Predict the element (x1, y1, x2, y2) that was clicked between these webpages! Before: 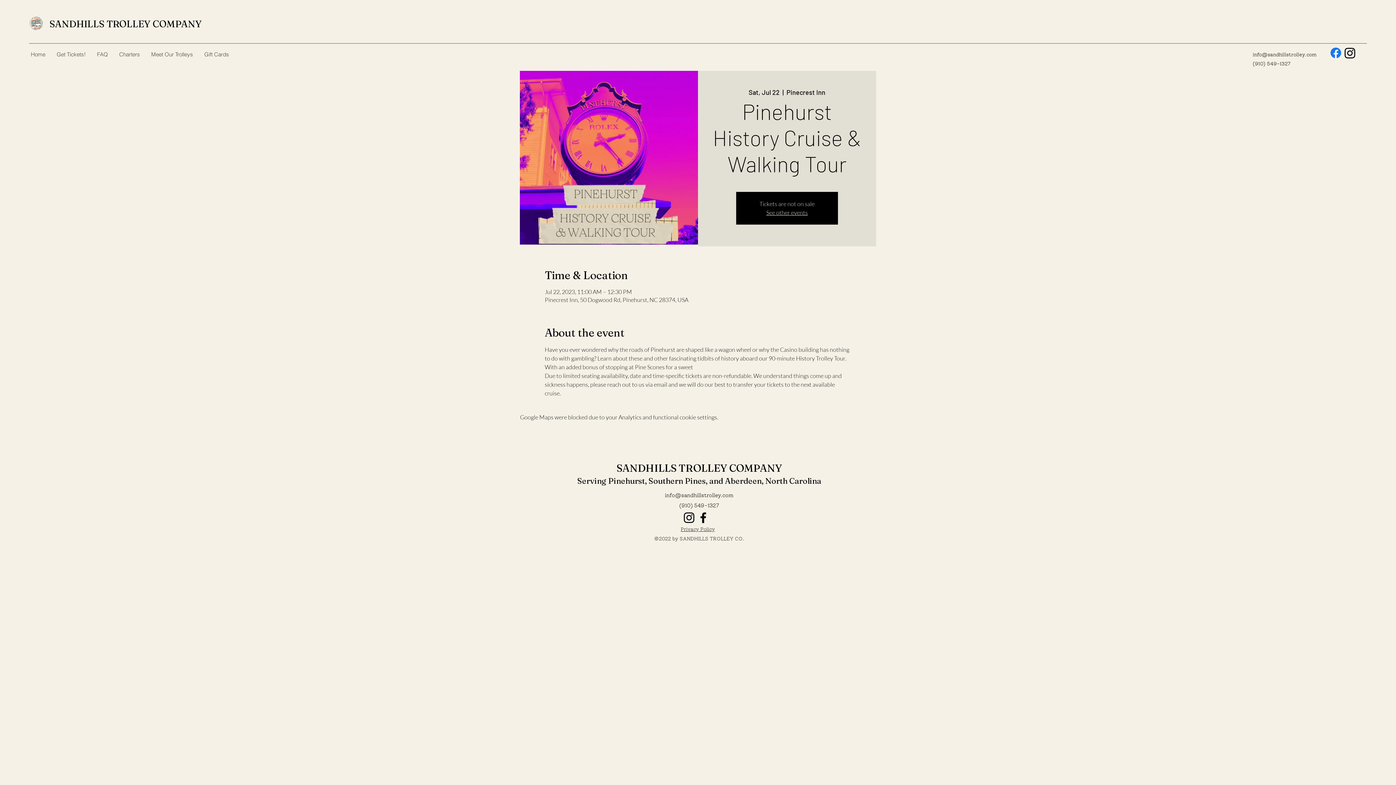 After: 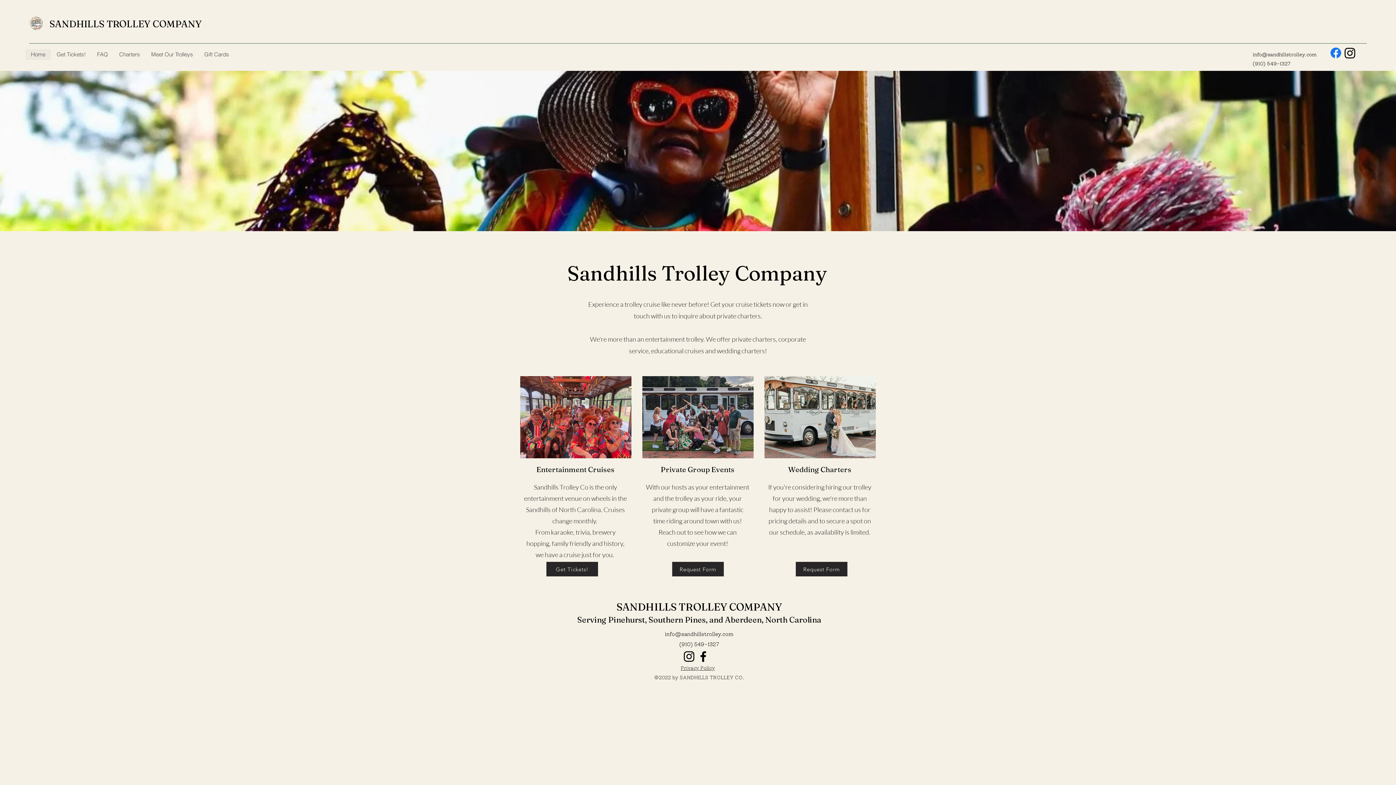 Action: label: Home bbox: (25, 49, 50, 60)